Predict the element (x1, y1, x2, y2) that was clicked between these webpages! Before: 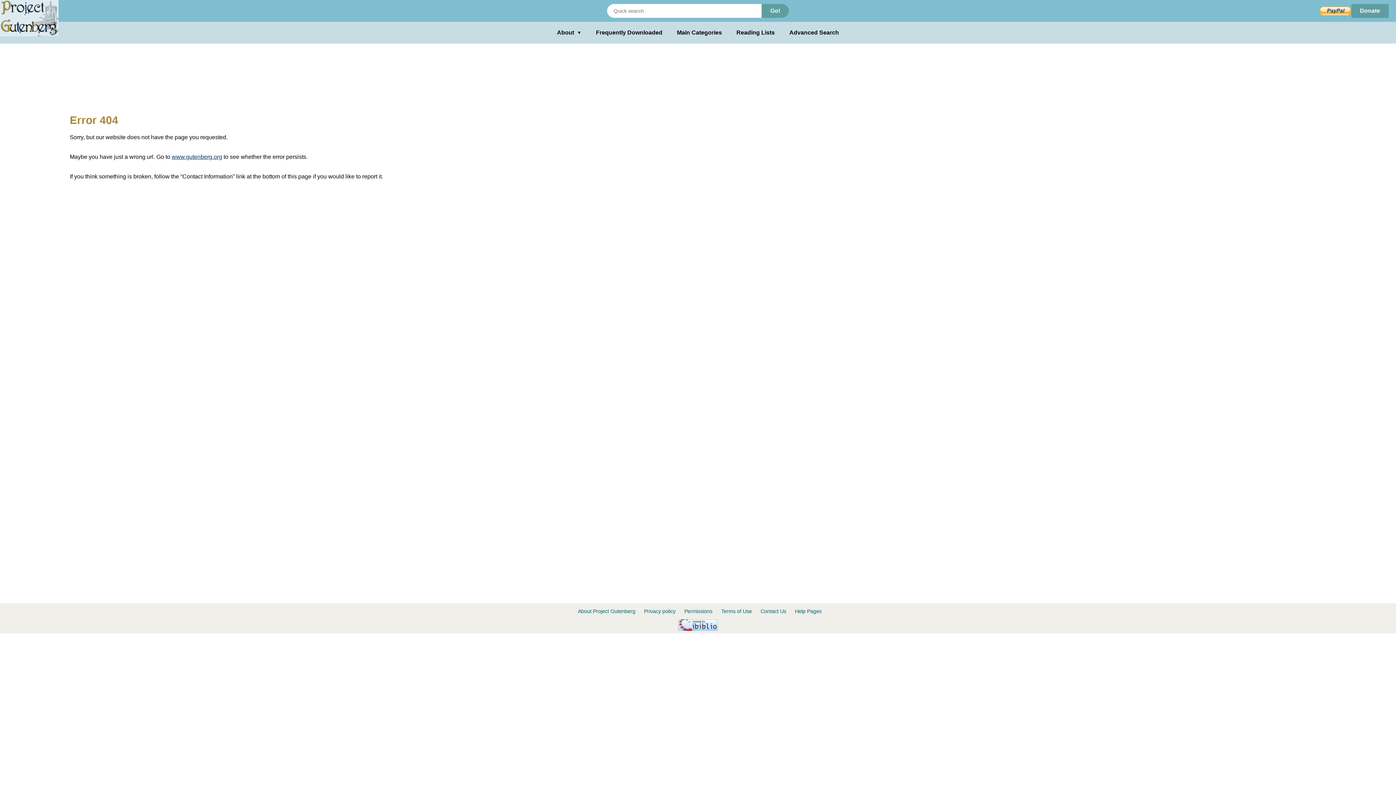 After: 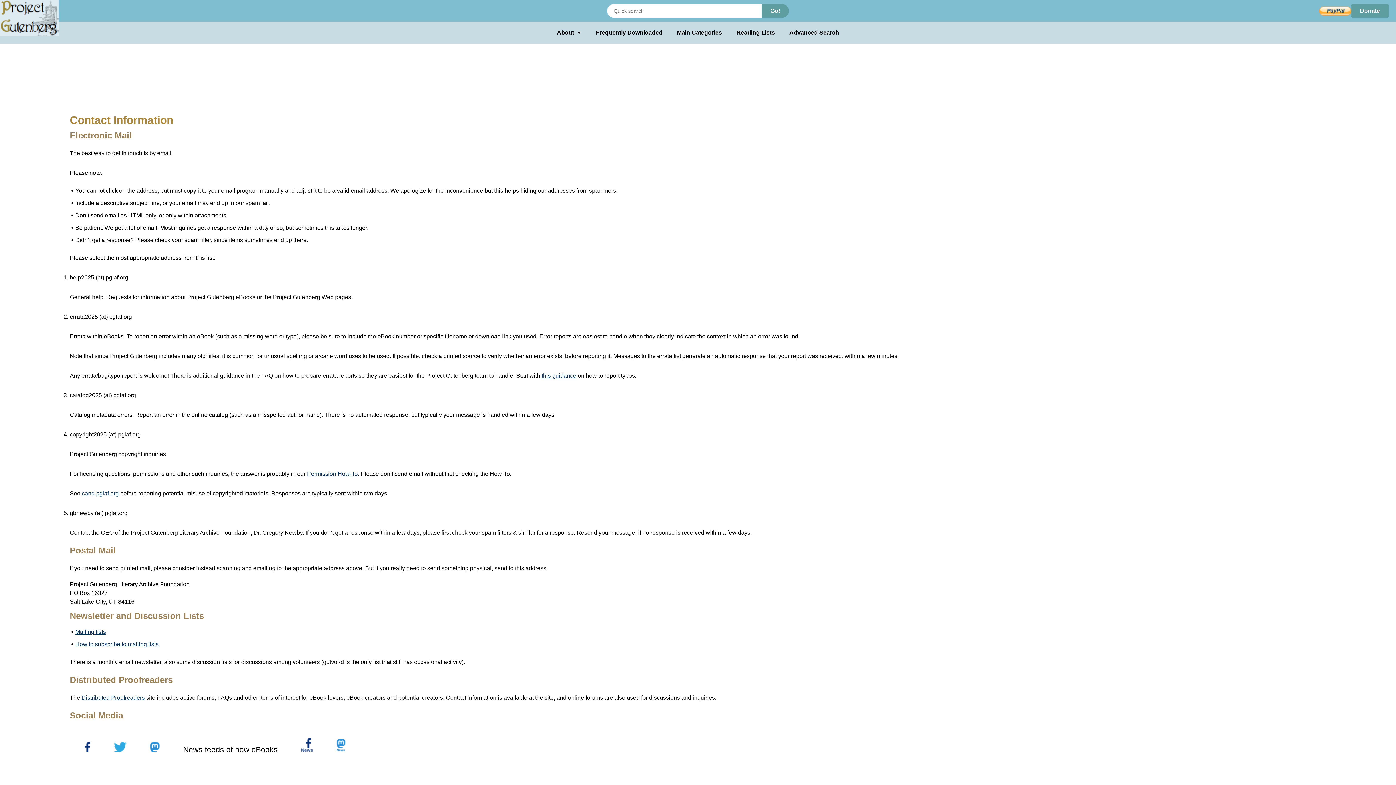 Action: label: Contact Us bbox: (760, 608, 786, 614)